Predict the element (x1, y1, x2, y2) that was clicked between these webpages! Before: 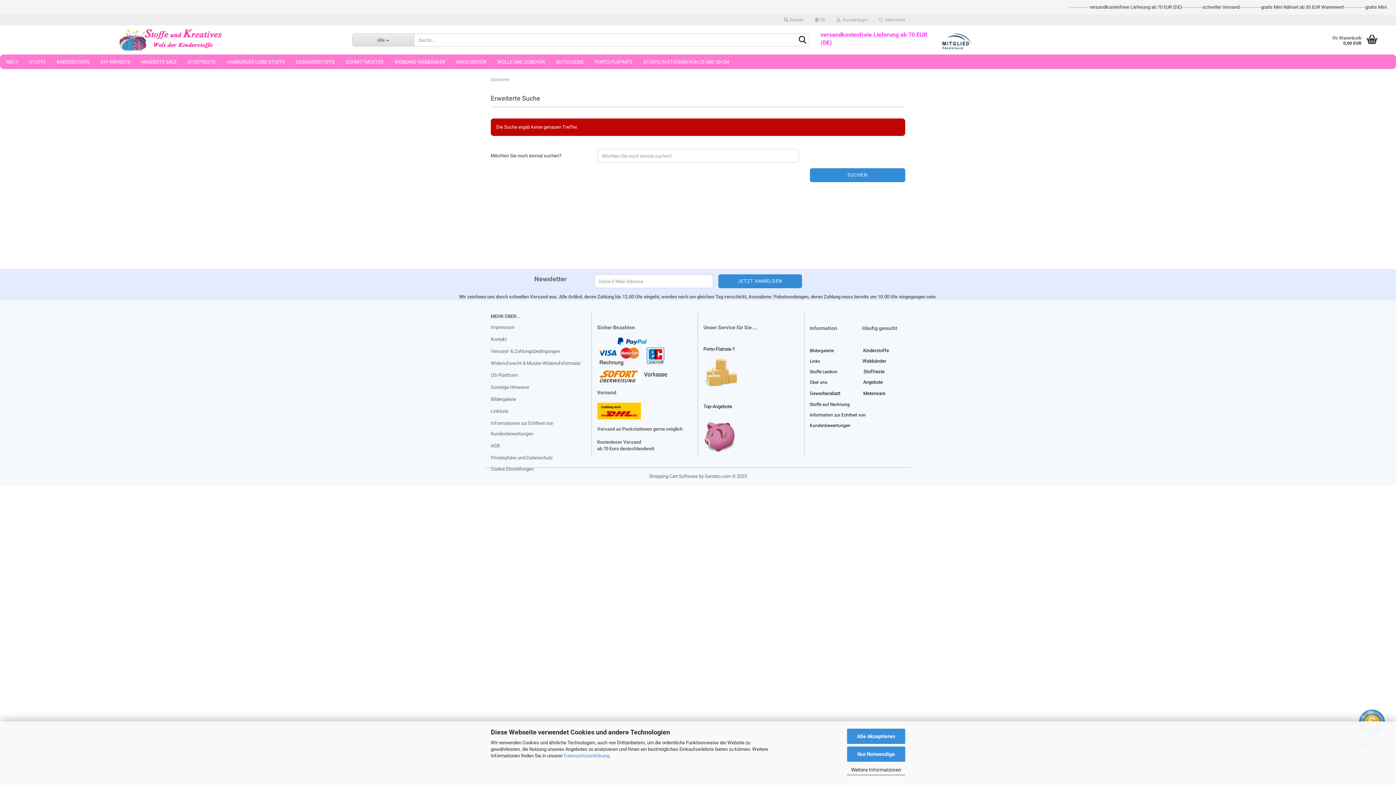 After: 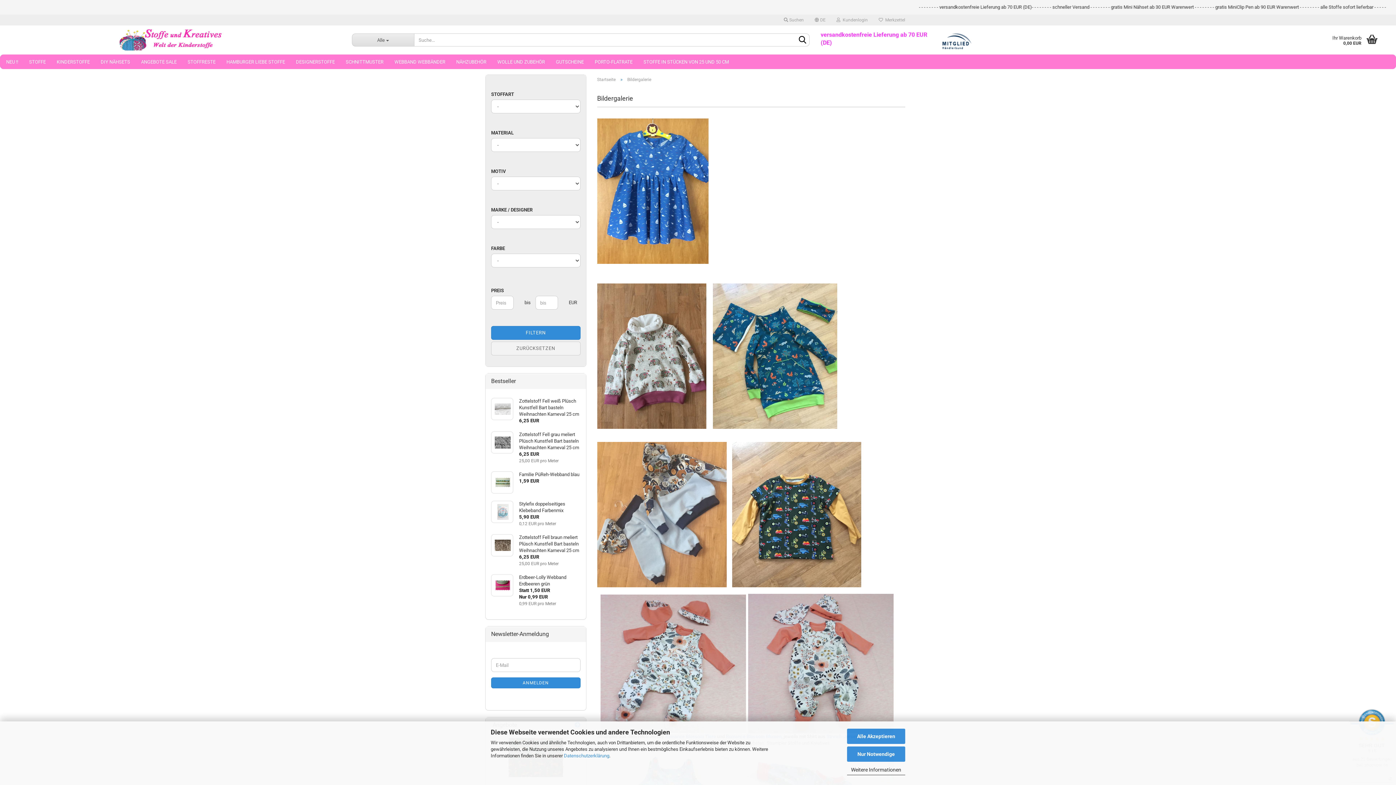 Action: bbox: (810, 348, 834, 353) label: Bildergalerie